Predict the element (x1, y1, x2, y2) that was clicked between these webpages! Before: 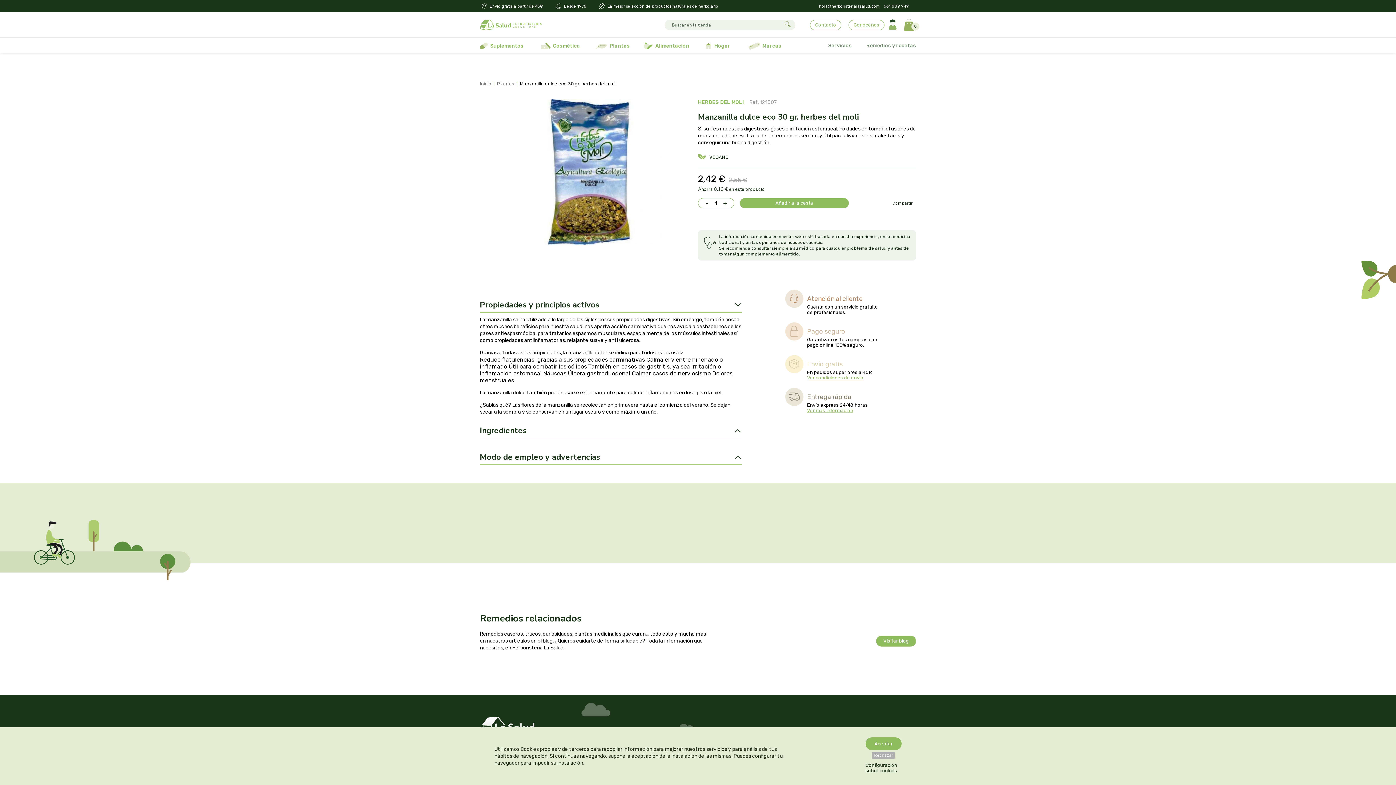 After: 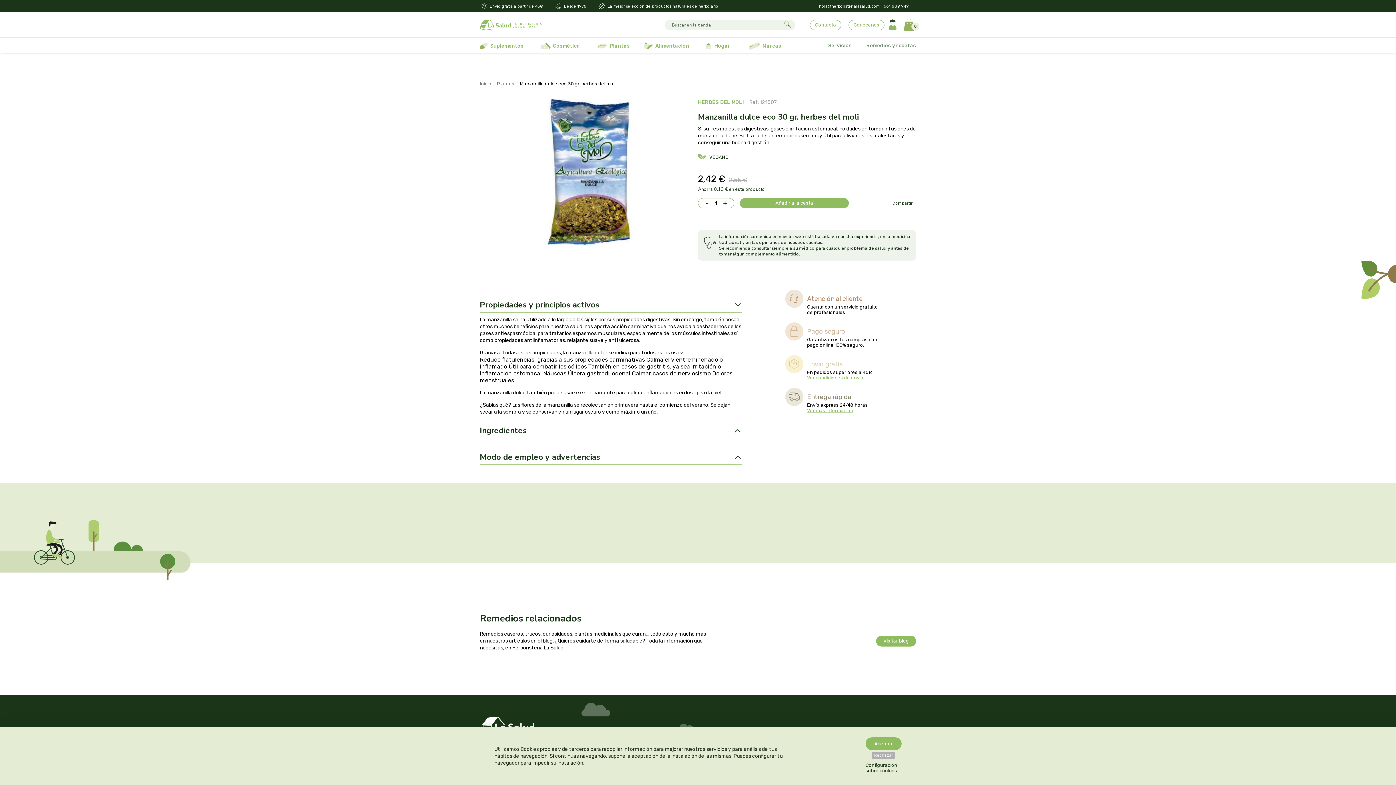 Action: bbox: (782, 19, 793, 30)